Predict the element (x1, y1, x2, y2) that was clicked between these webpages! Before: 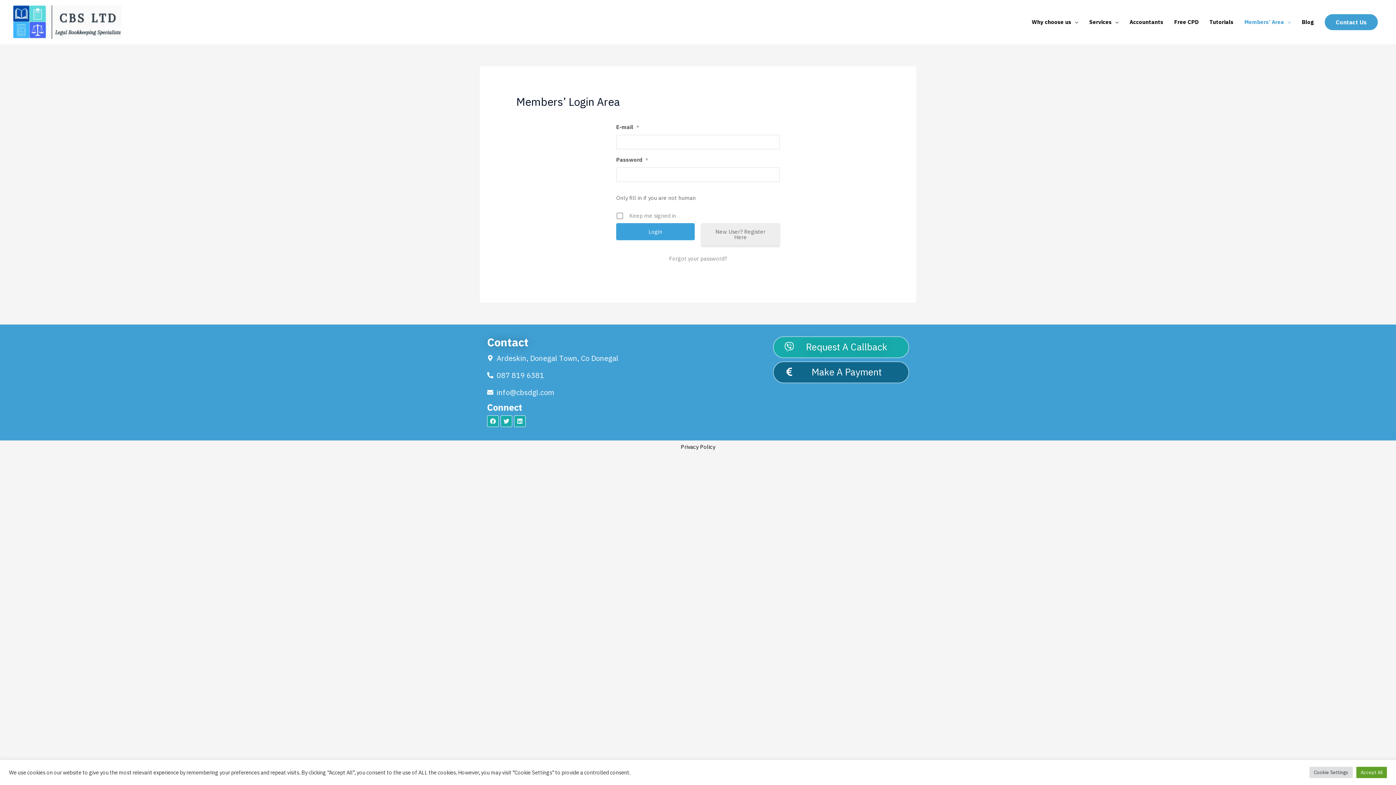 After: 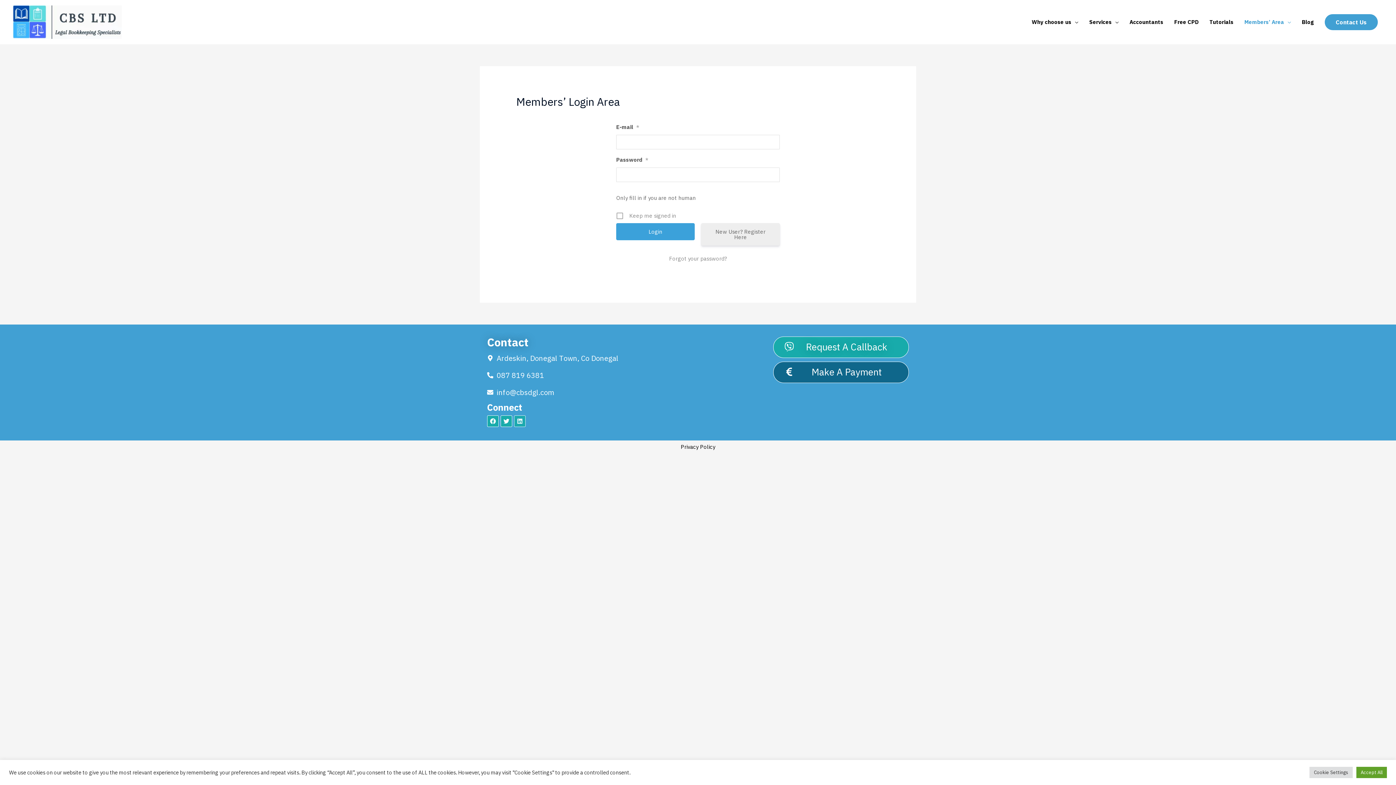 Action: bbox: (514, 415, 525, 427) label: Linkedin